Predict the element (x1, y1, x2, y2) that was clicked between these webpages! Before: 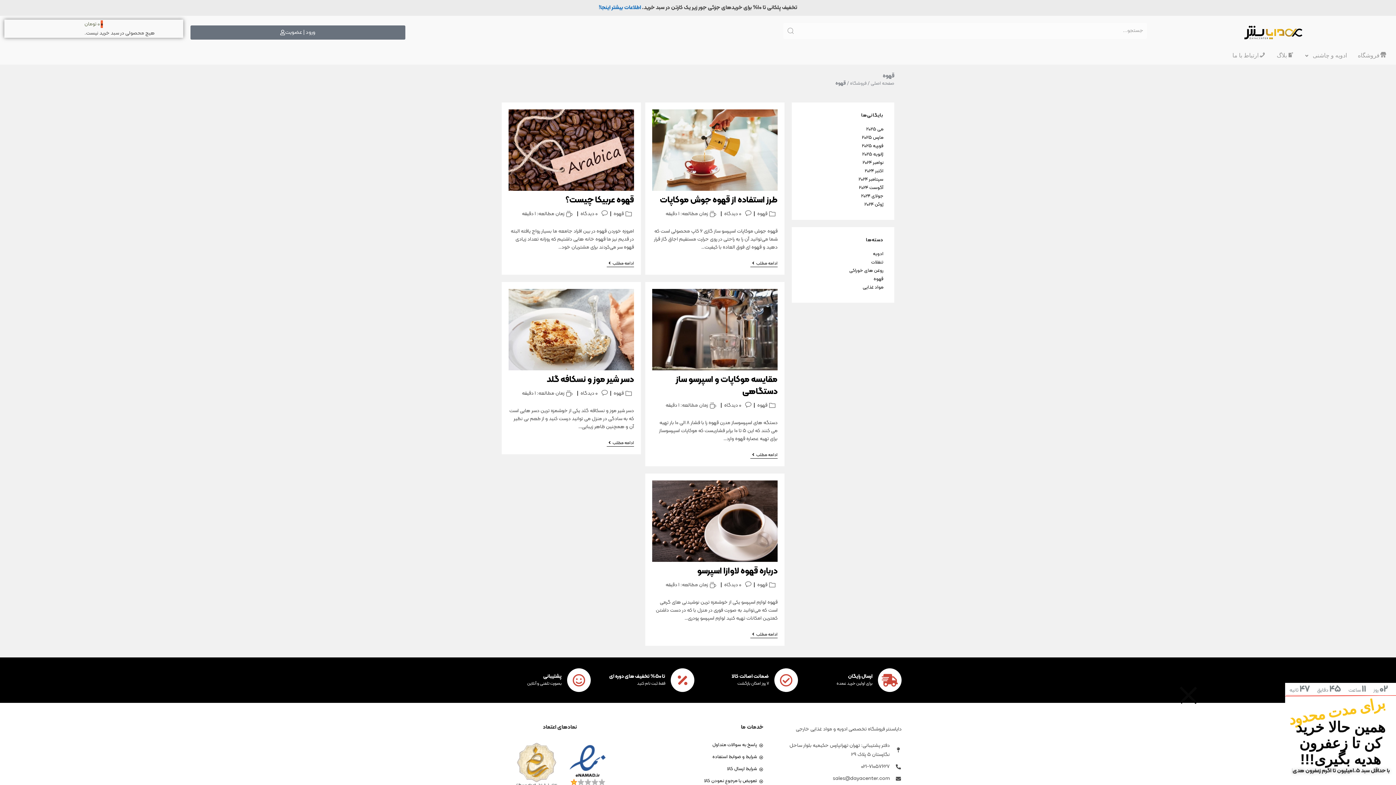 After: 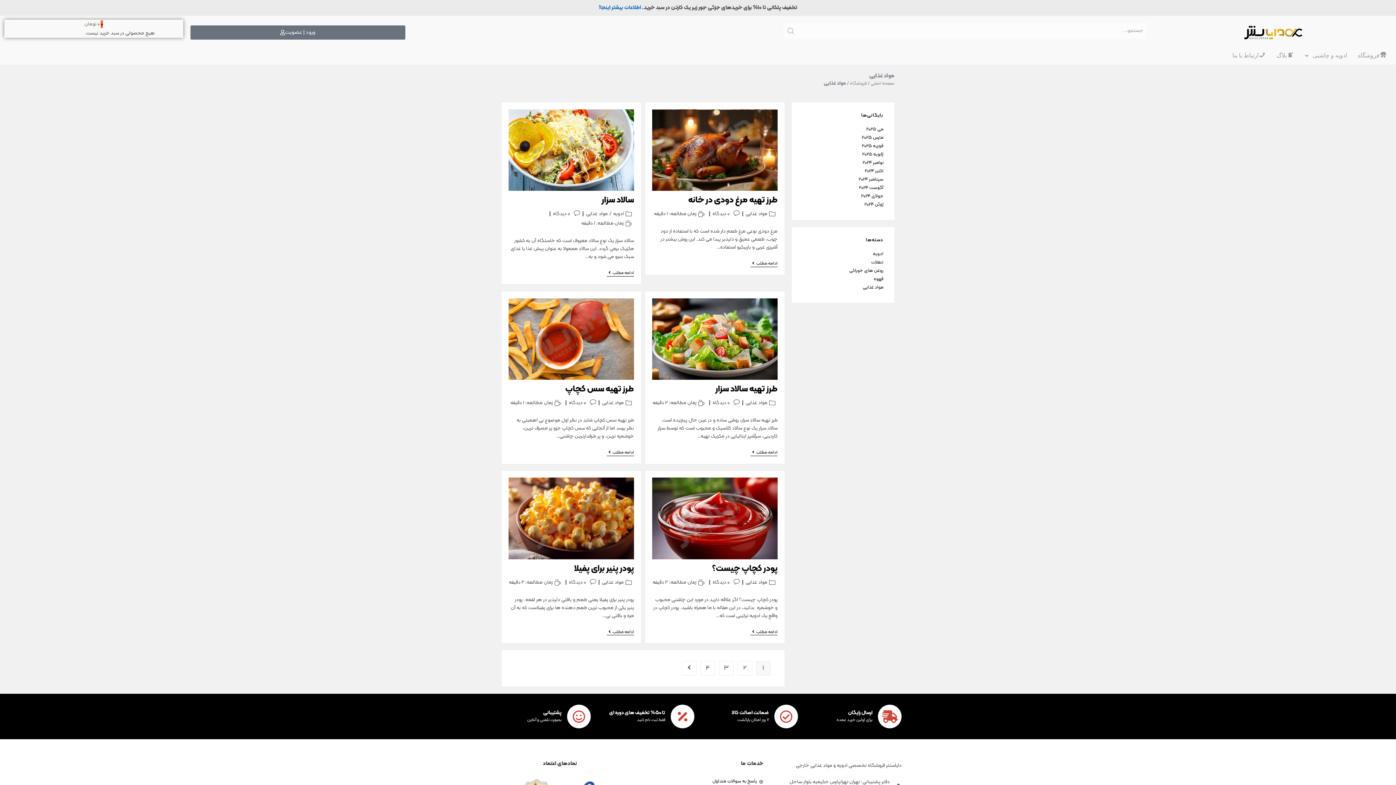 Action: label: مواد غذایی bbox: (862, 284, 883, 291)